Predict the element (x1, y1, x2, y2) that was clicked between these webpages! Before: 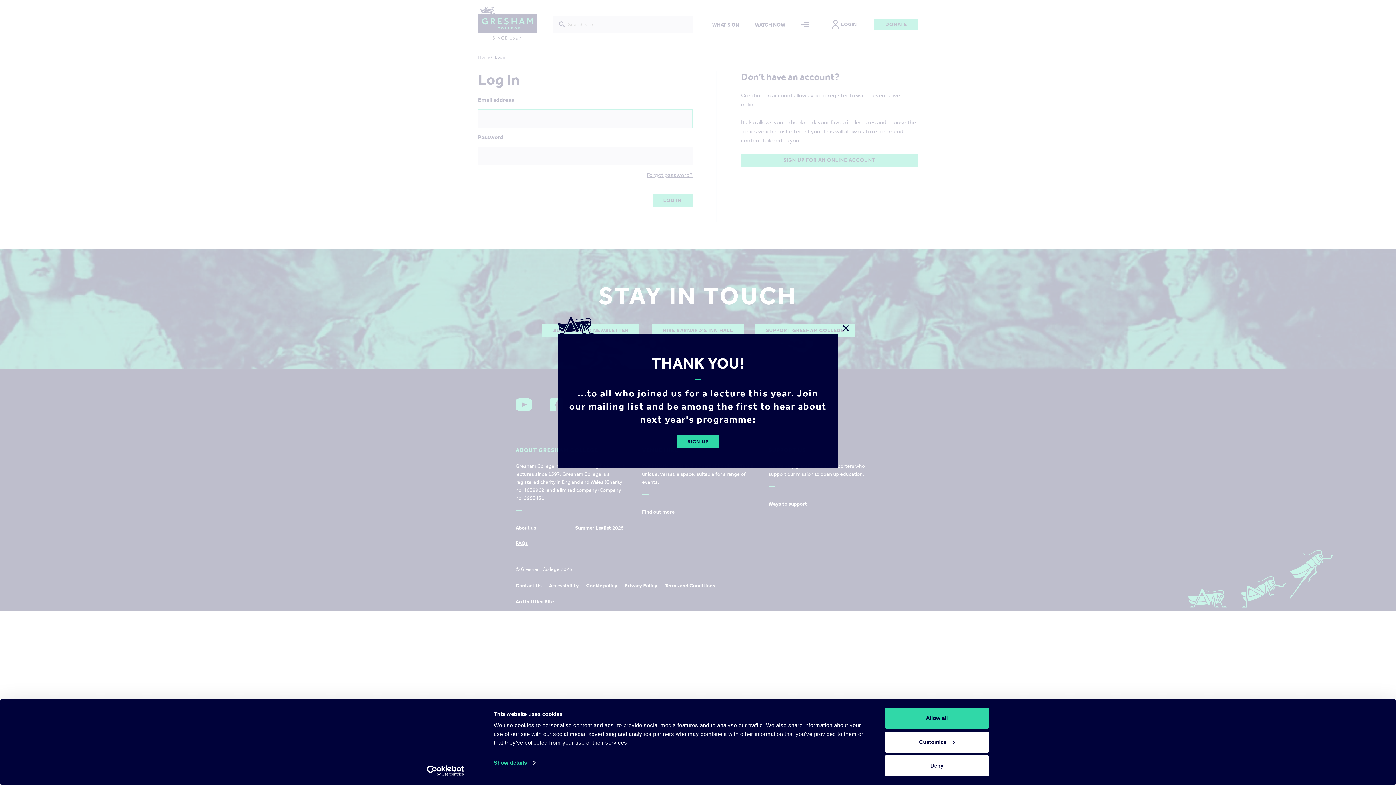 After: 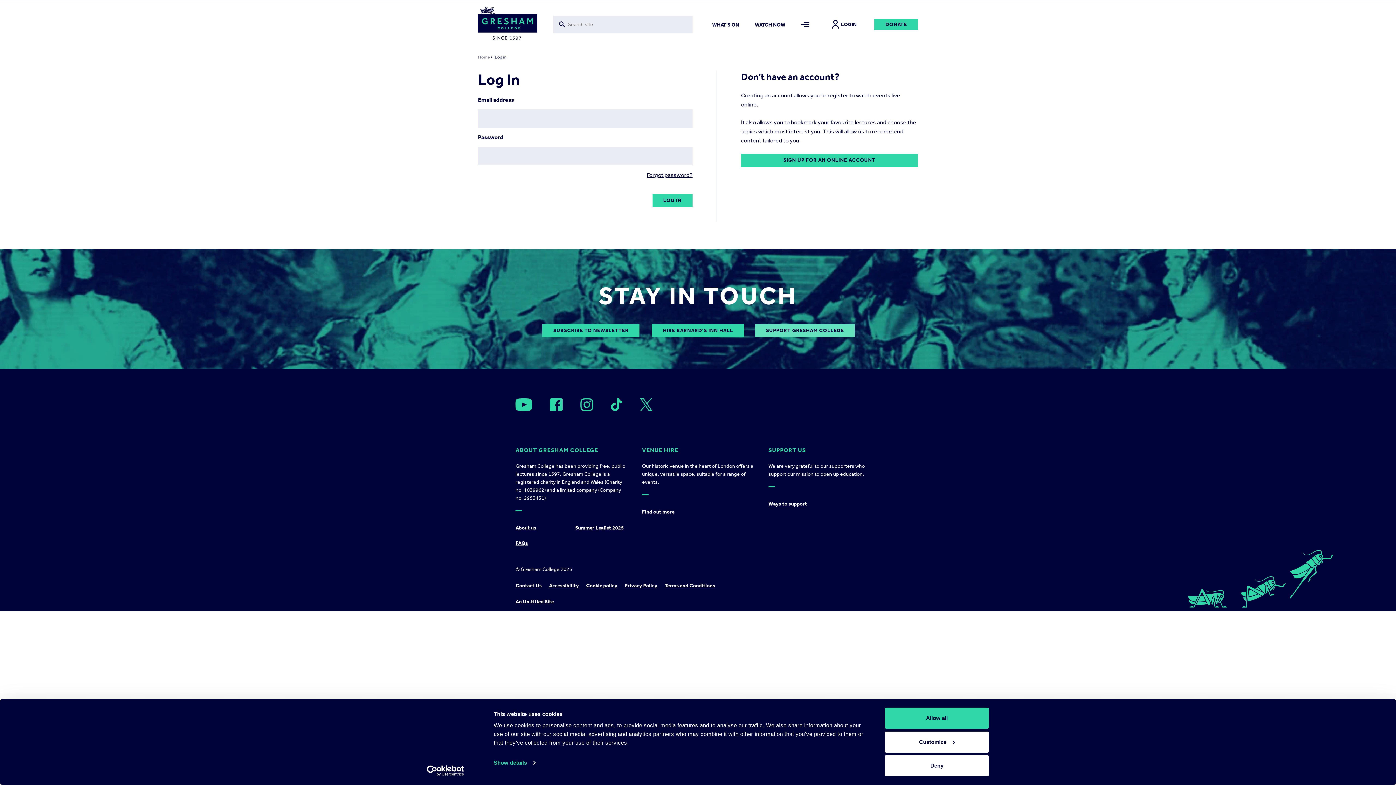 Action: bbox: (842, 323, 849, 335)